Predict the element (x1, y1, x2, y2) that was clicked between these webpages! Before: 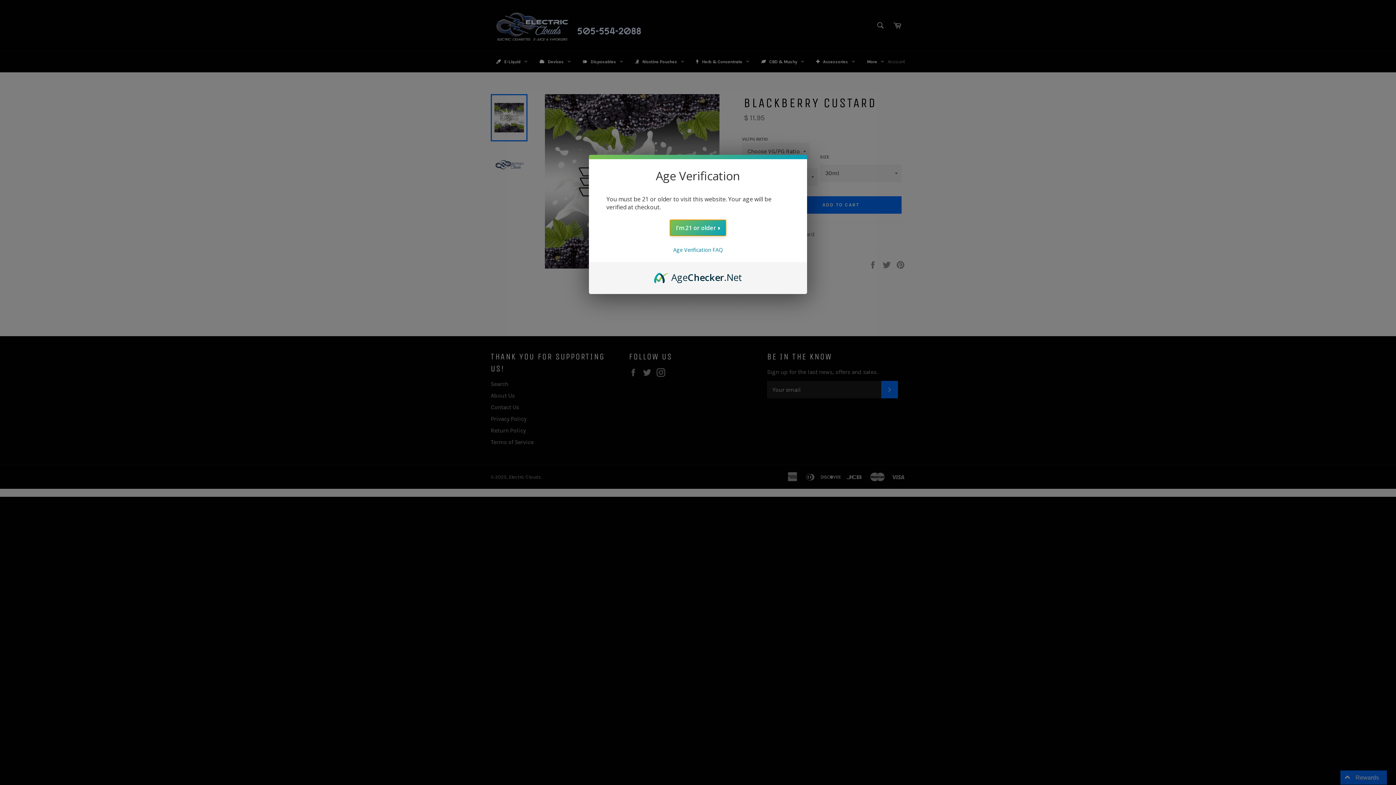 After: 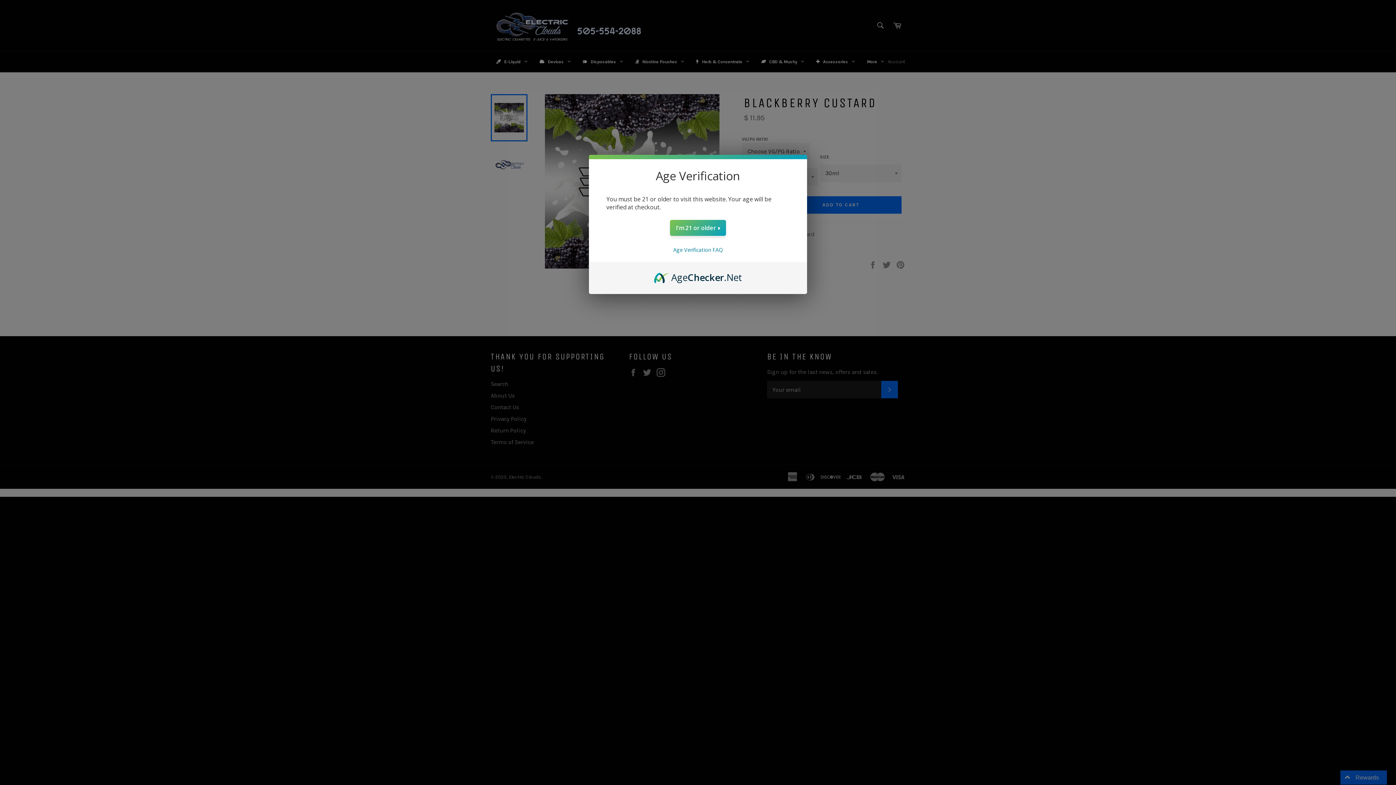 Action: bbox: (654, 270, 742, 278) label: AgeChecker.Net